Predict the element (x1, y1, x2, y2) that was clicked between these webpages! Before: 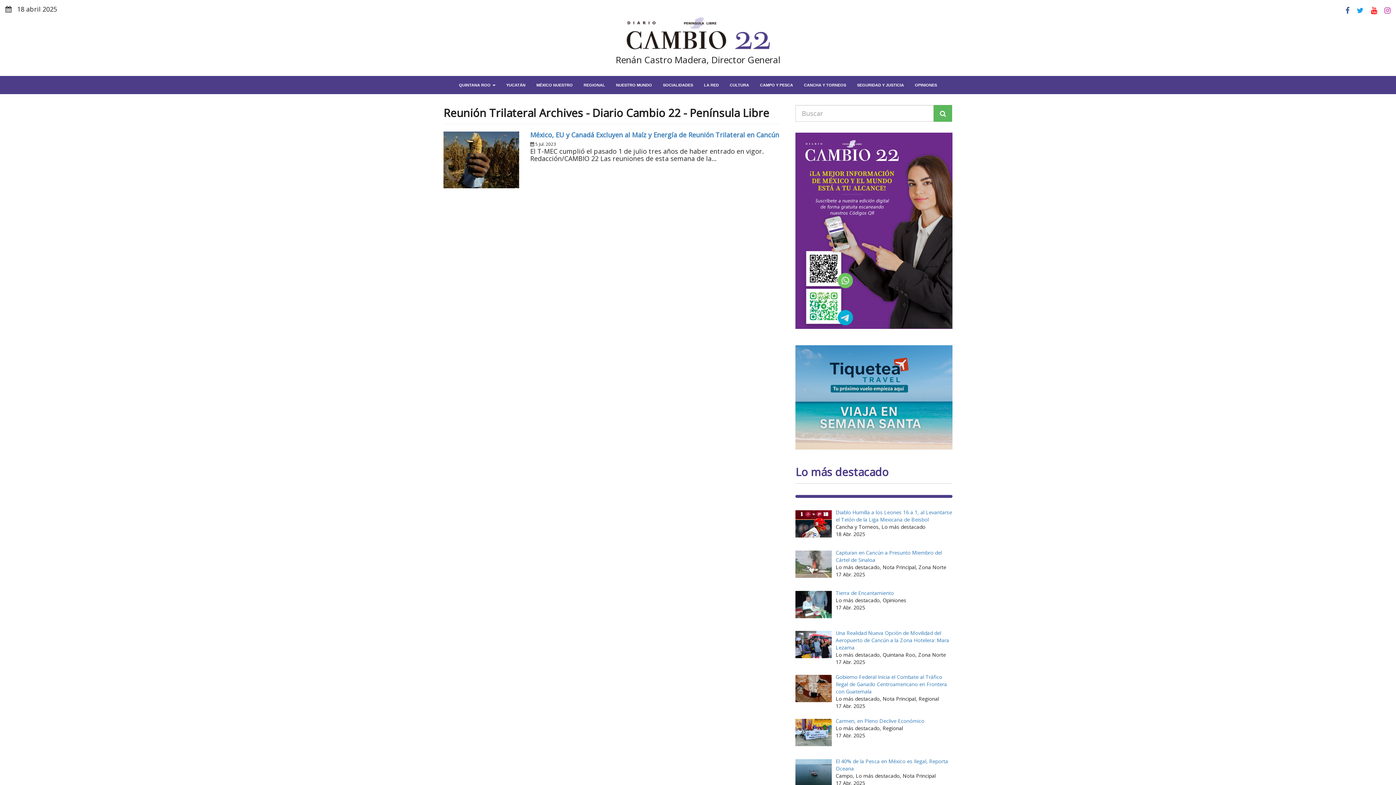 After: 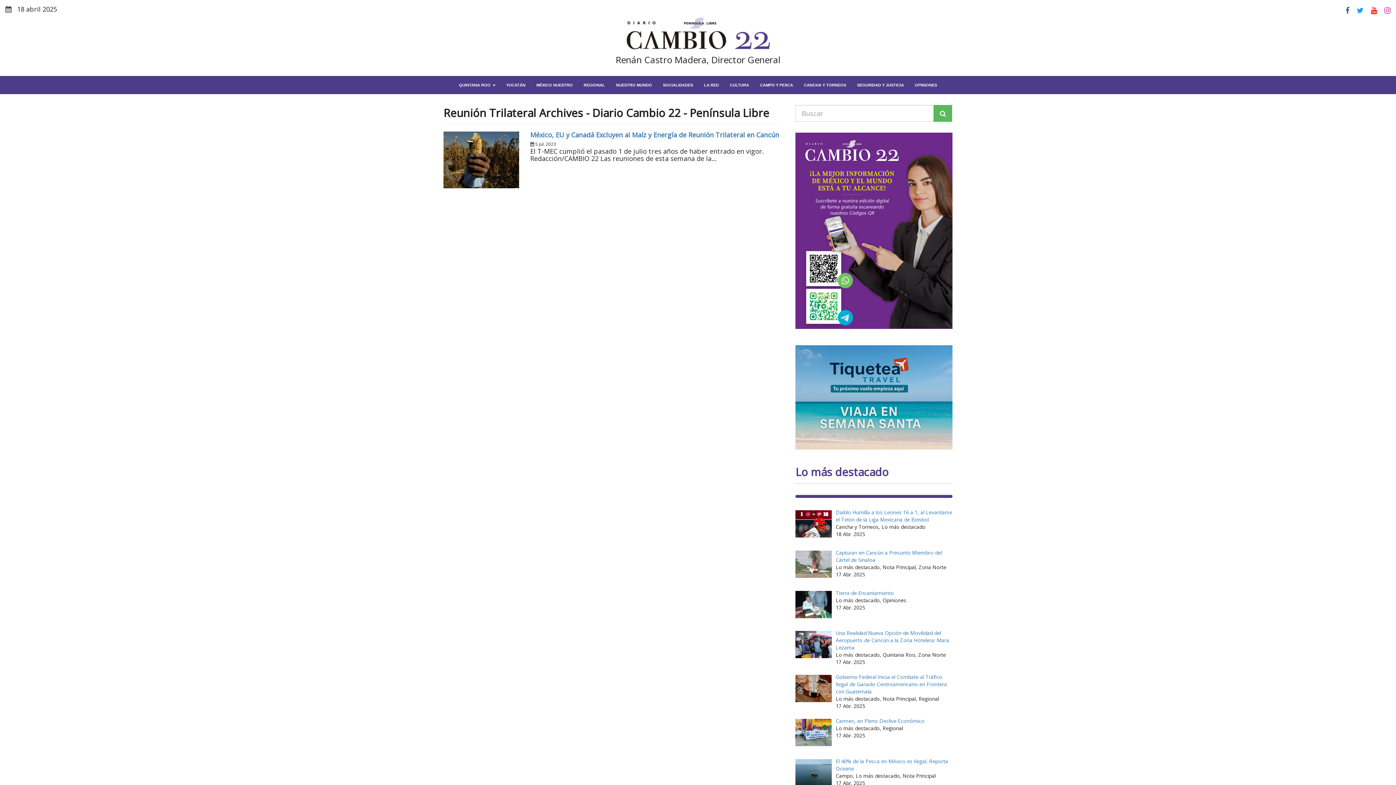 Action: bbox: (1345, 5, 1349, 15)